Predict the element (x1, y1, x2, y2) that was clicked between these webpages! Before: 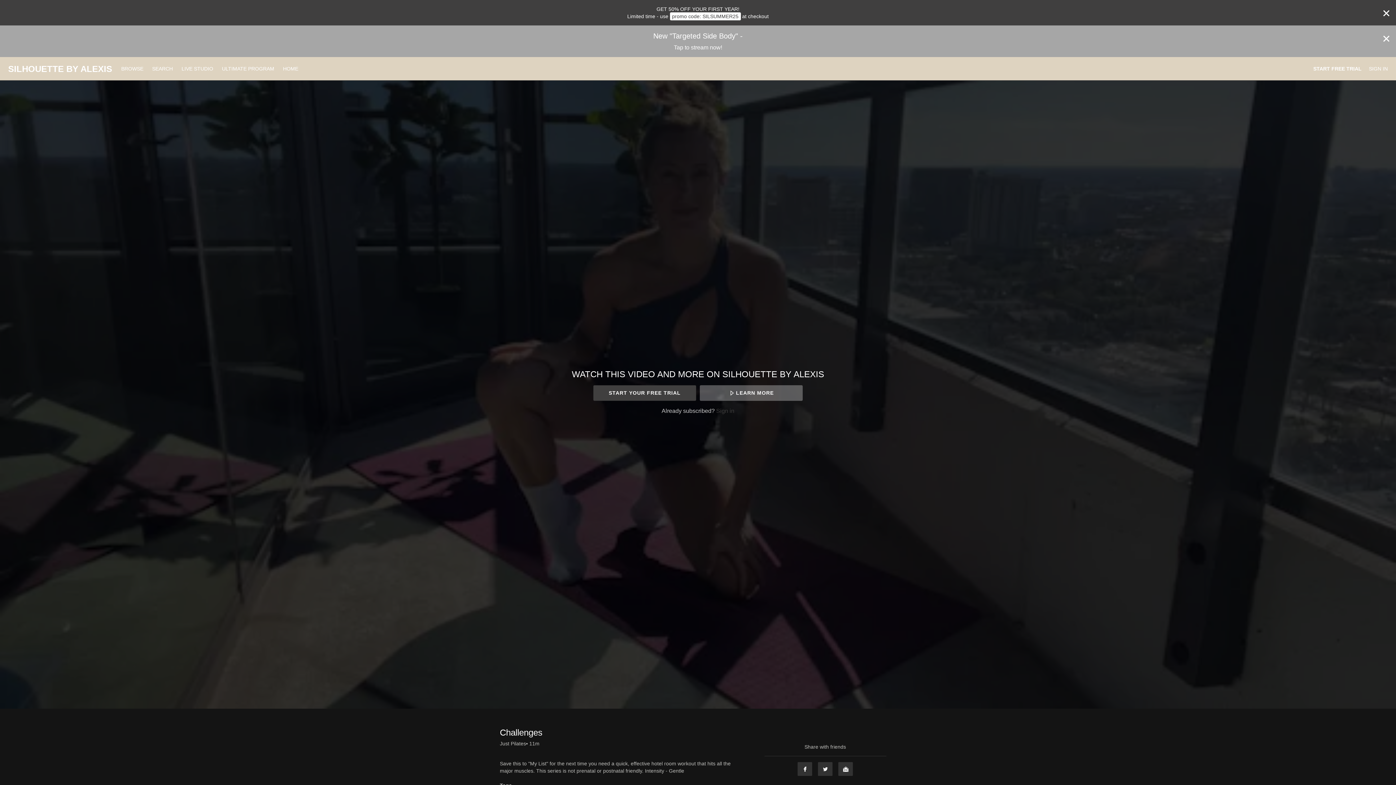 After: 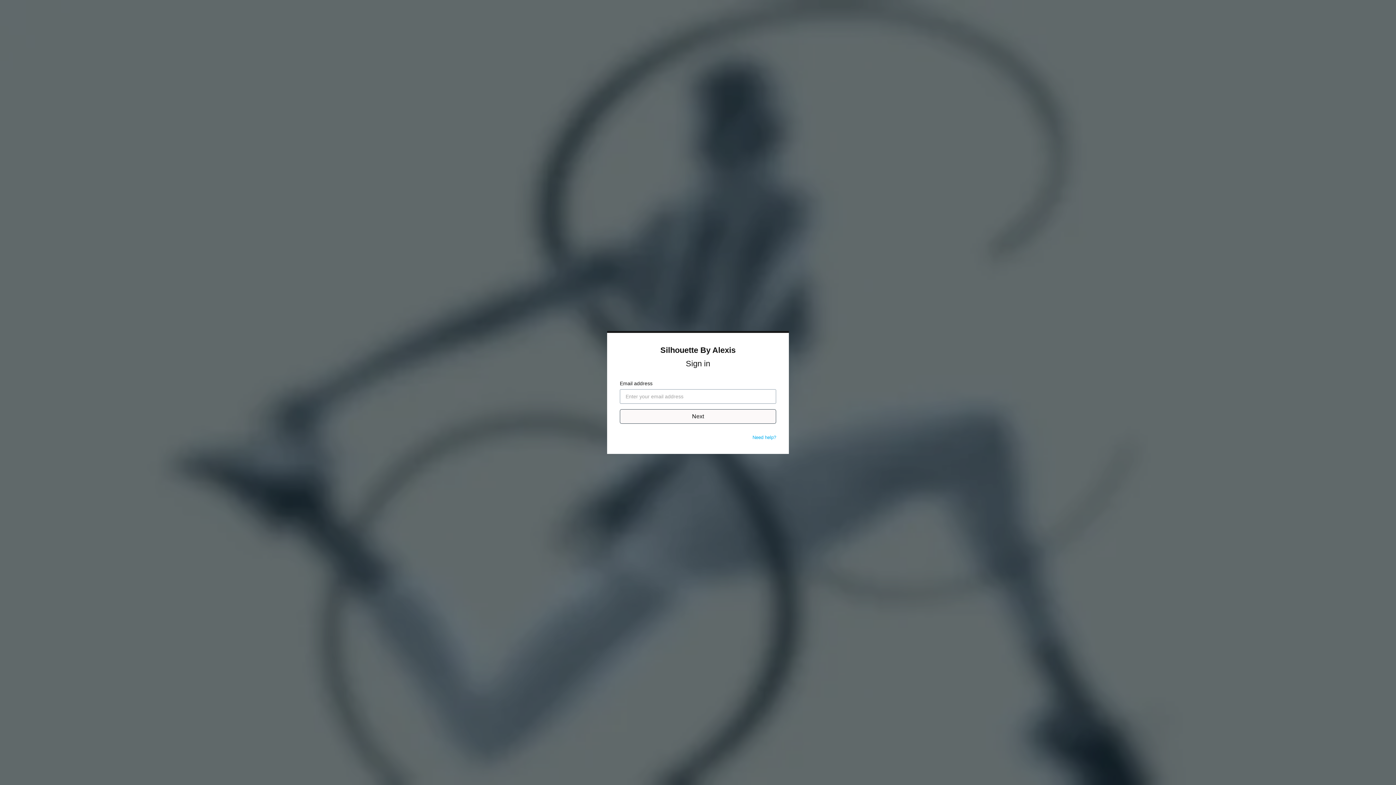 Action: bbox: (1369, 65, 1388, 72) label: SIGN IN